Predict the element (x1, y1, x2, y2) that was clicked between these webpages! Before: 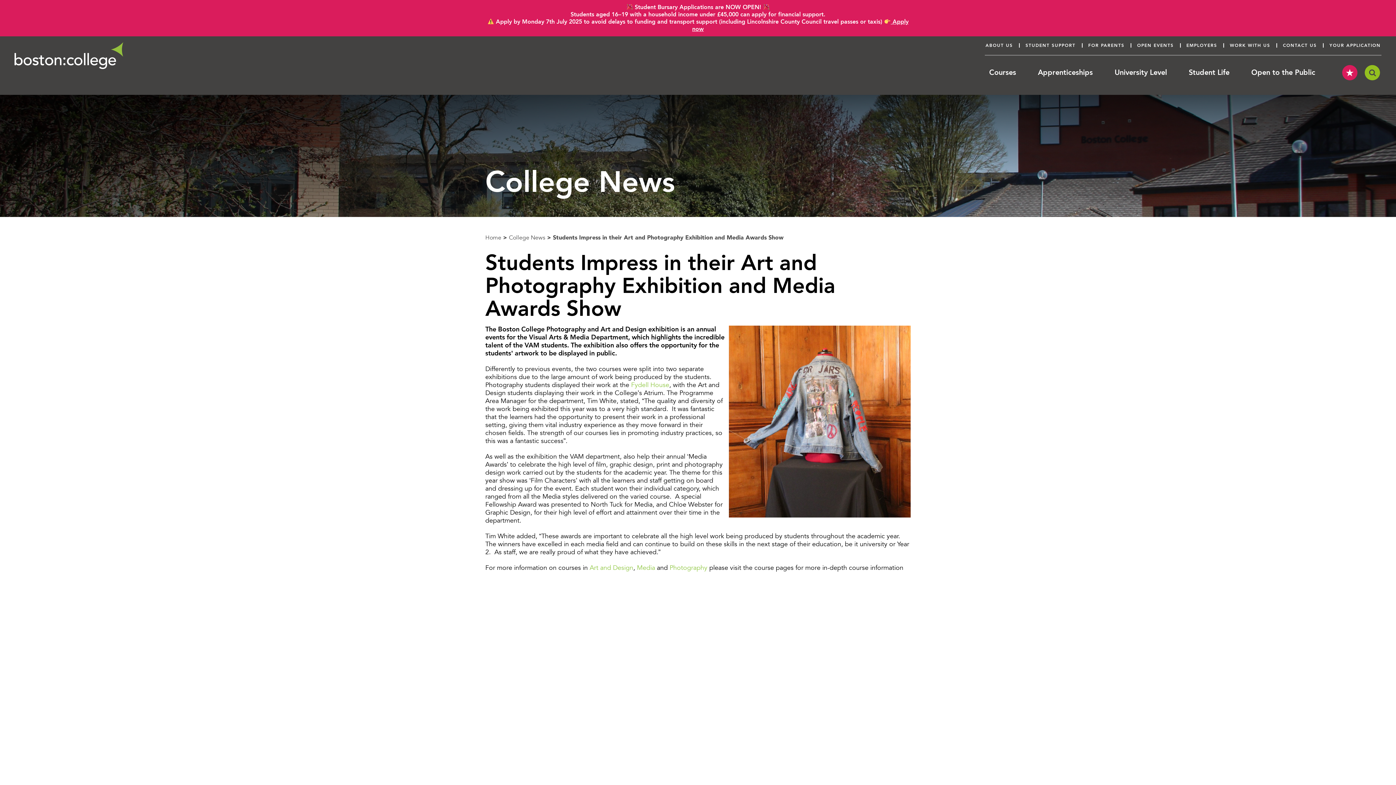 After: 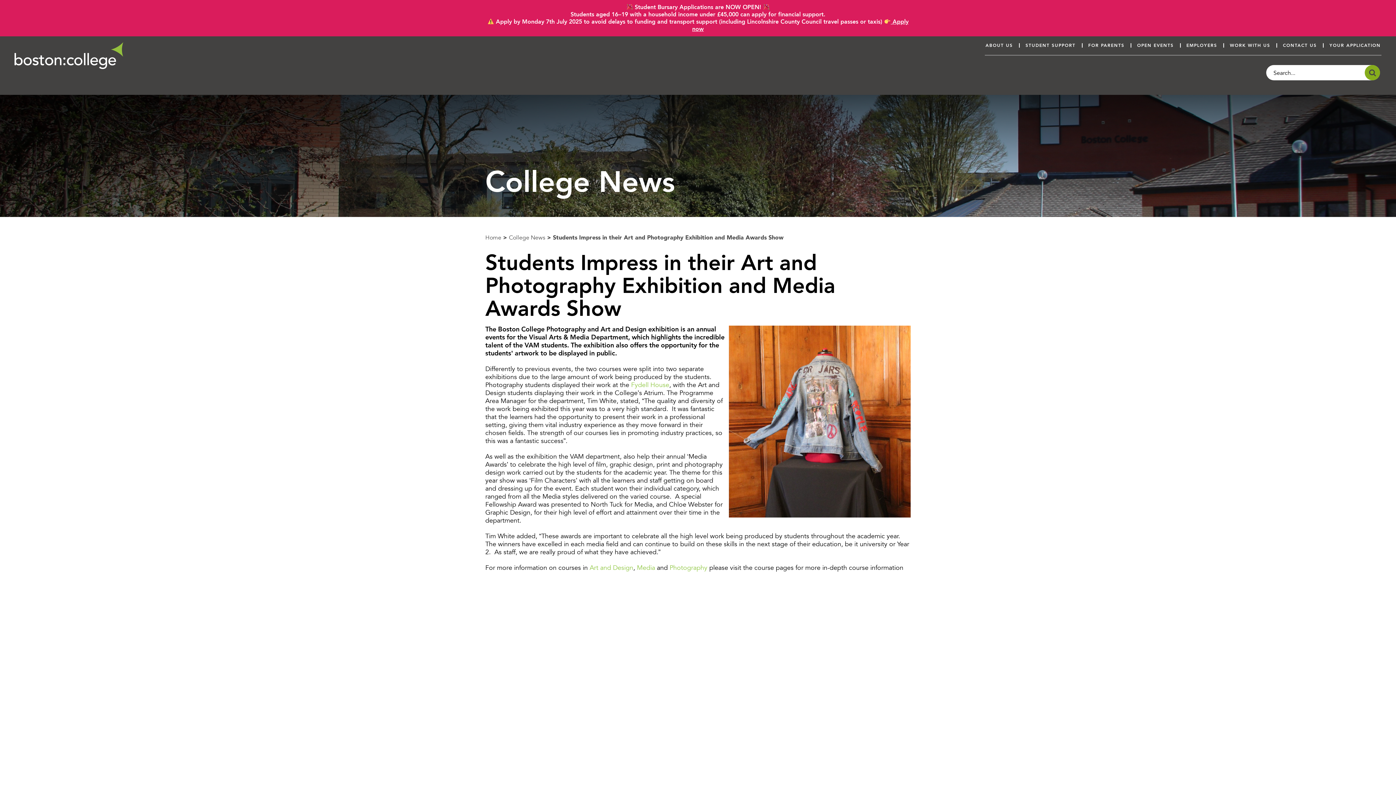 Action: label: Search bbox: (1365, 65, 1380, 80)